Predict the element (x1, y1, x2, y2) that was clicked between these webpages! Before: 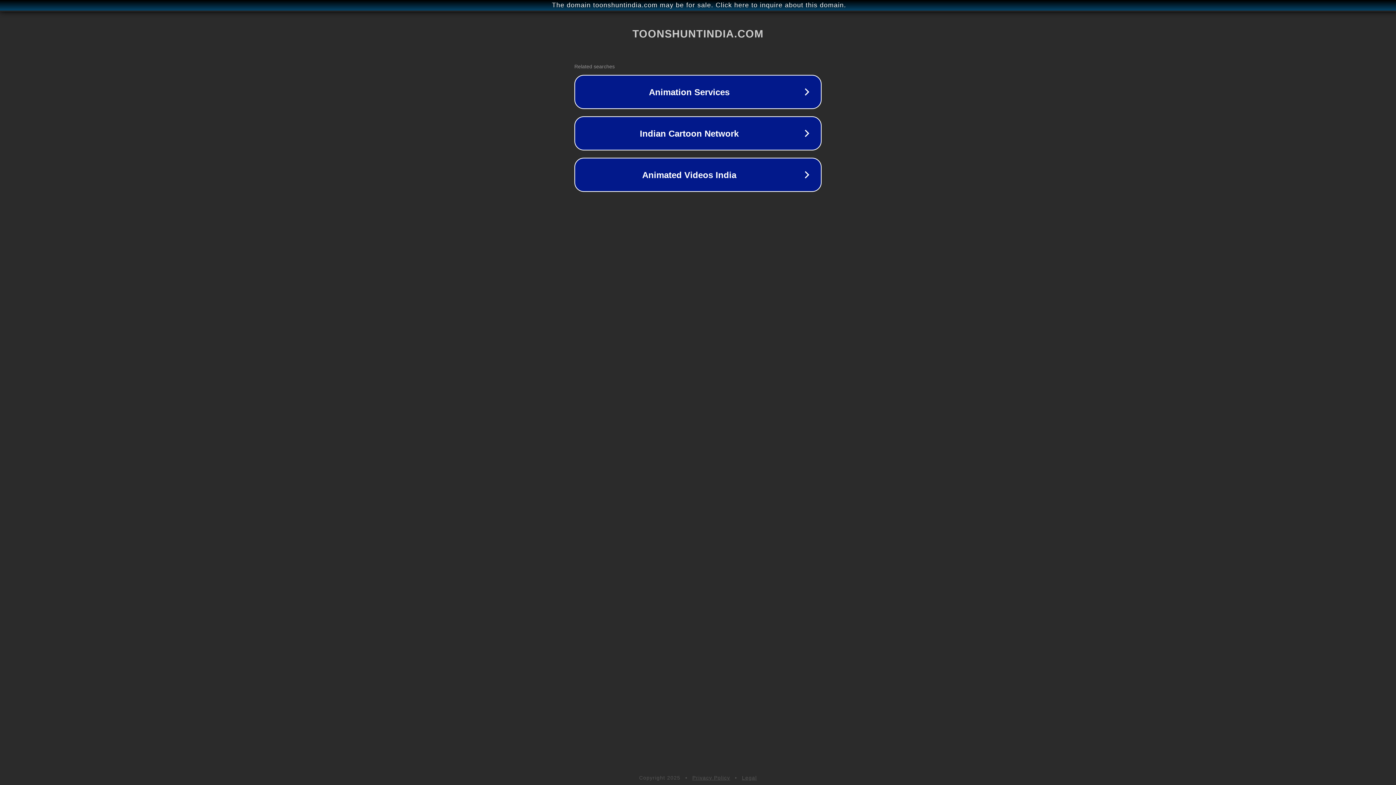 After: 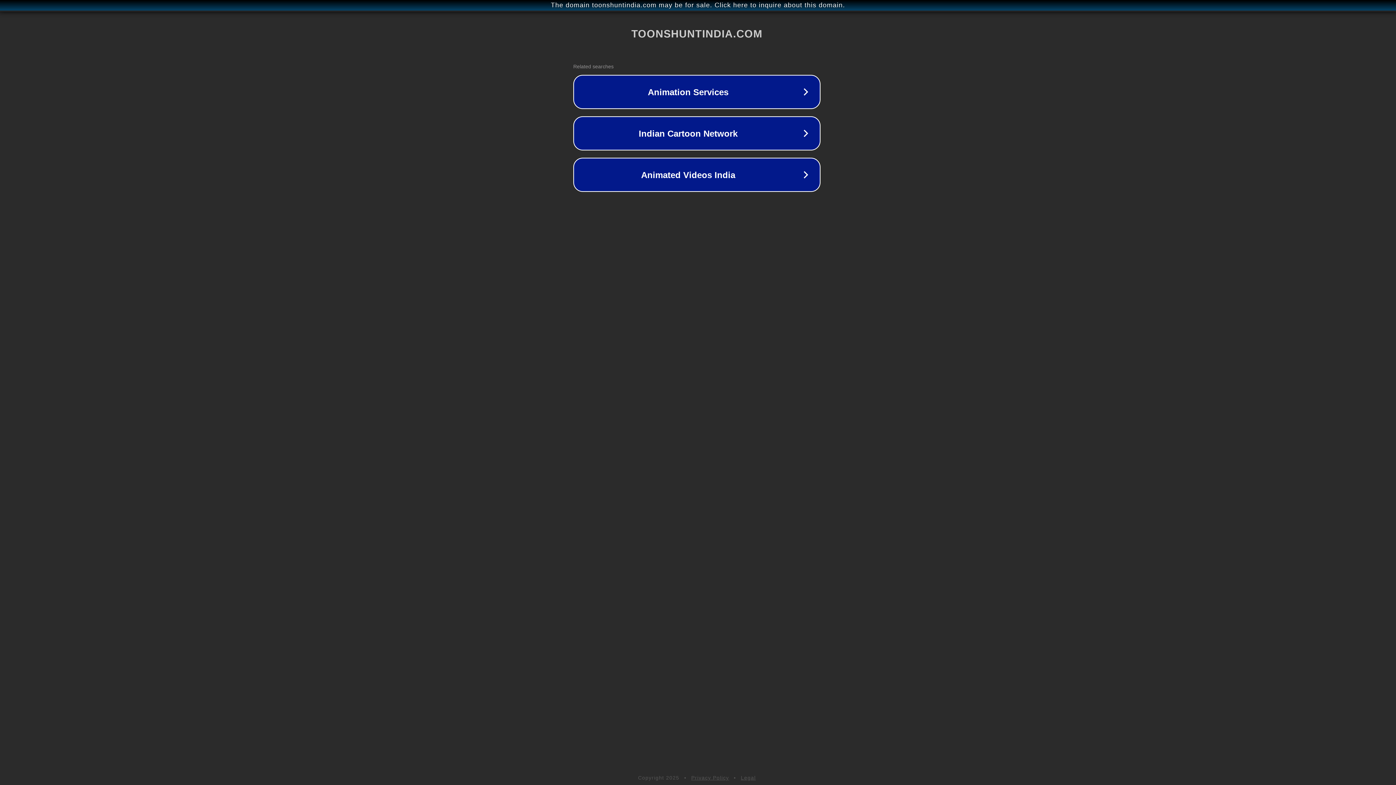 Action: label: The domain toonshuntindia.com may be for sale. Click here to inquire about this domain. bbox: (1, 1, 1397, 9)